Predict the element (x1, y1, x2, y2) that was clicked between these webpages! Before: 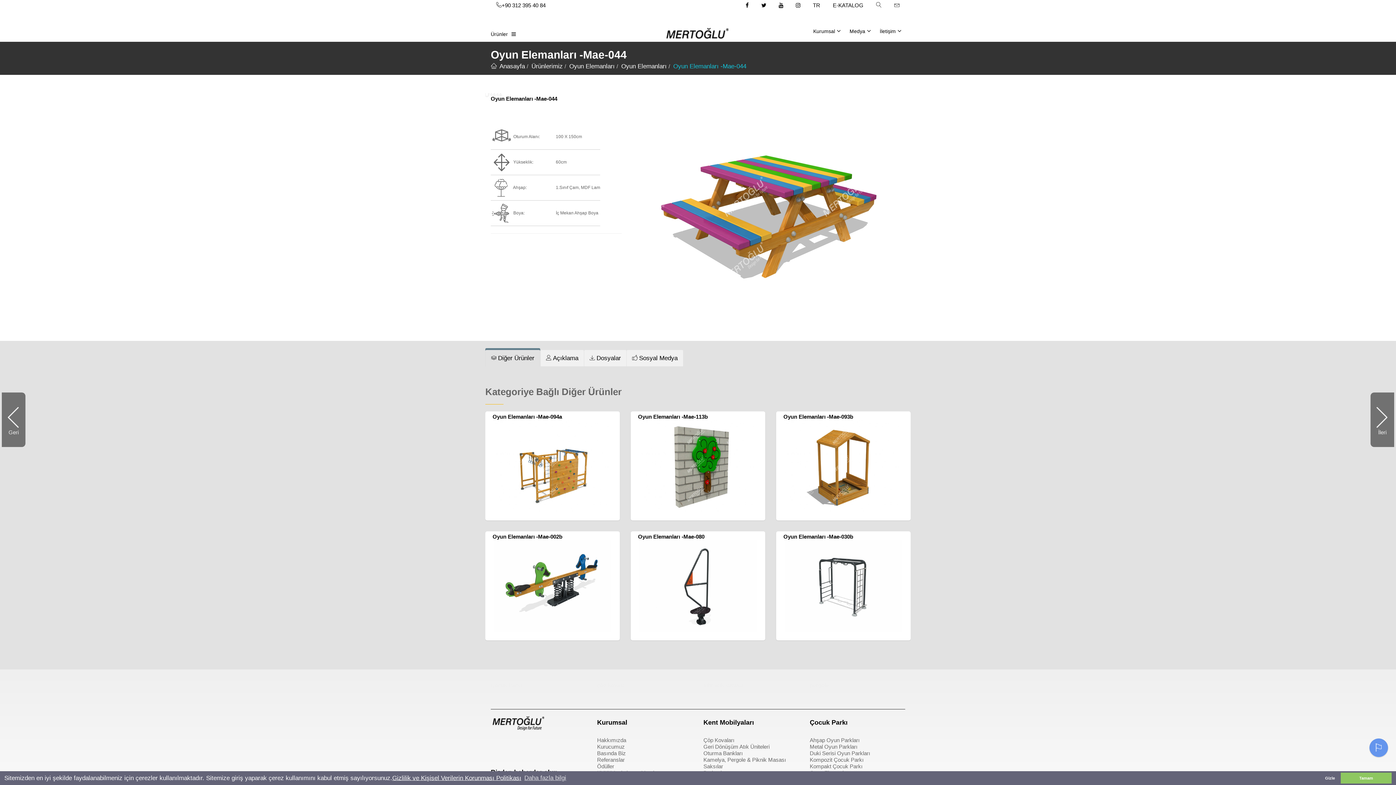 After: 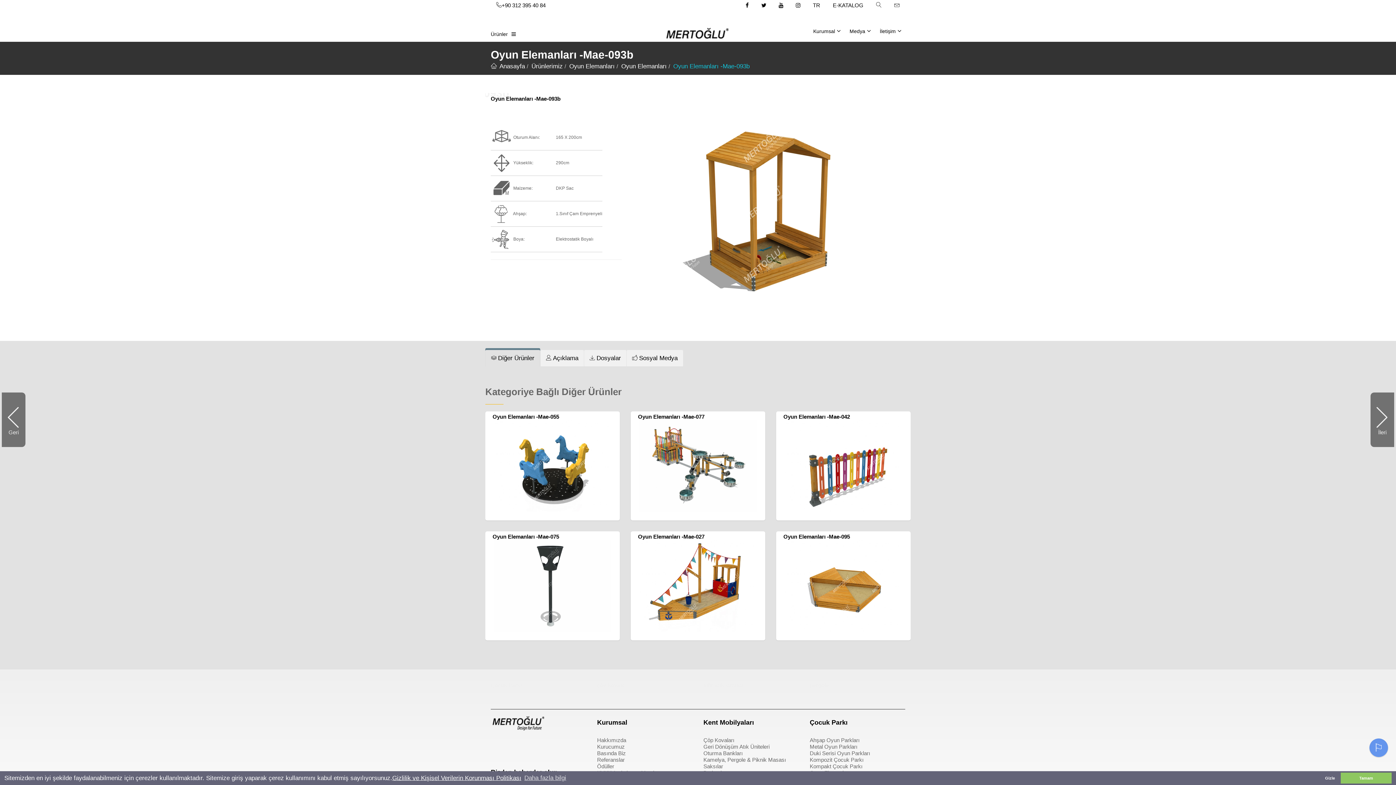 Action: label: Oyun Elemanları -Mae-093b bbox: (783, 413, 853, 420)